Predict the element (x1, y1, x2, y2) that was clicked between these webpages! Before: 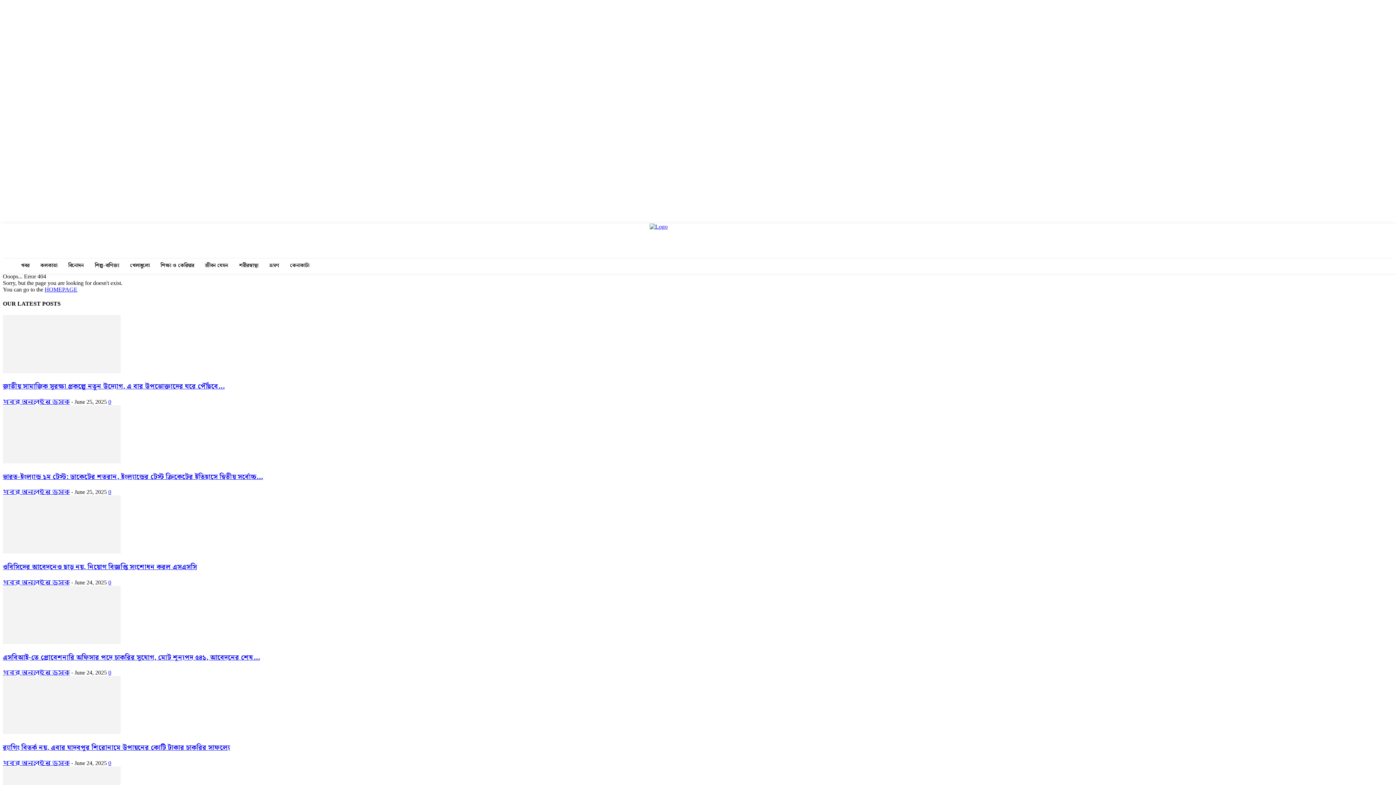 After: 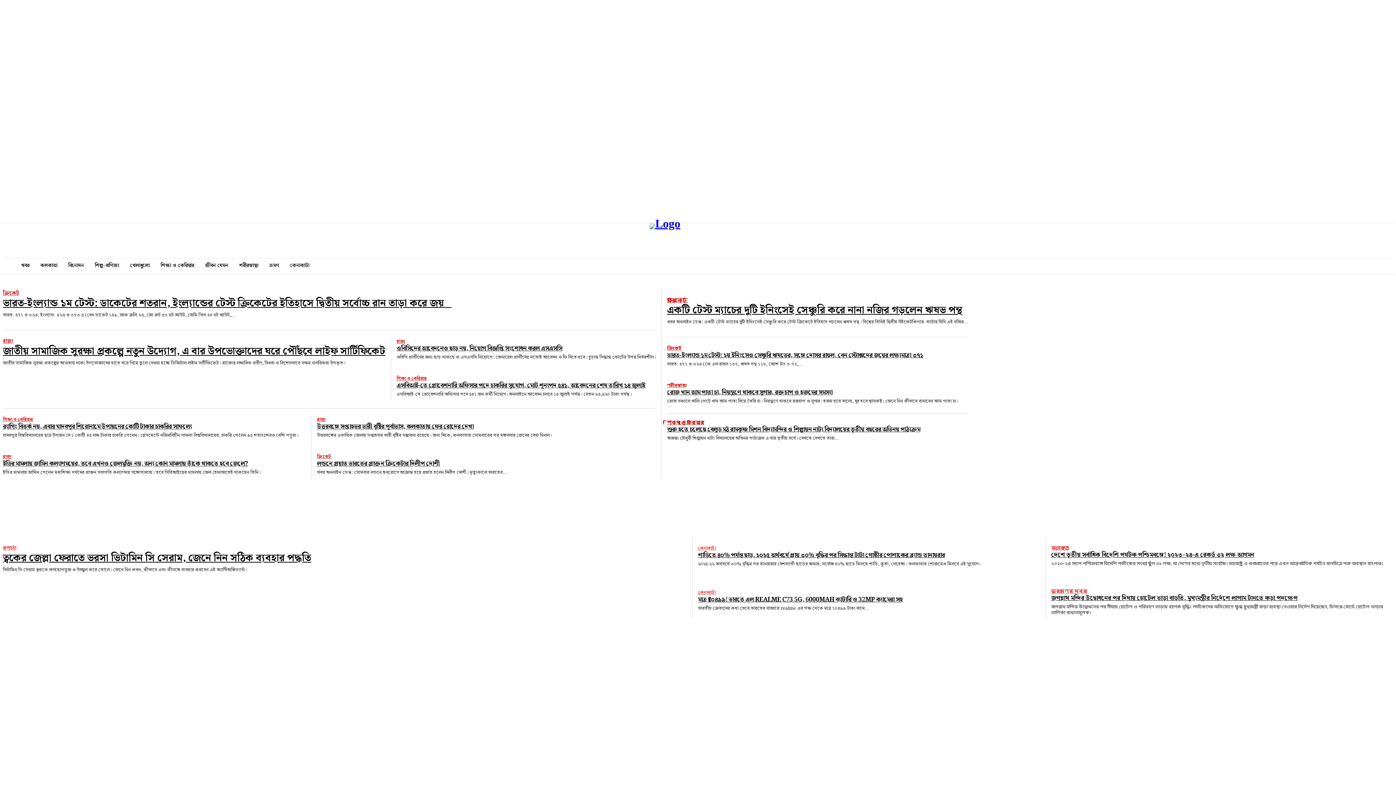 Action: bbox: (424, 223, 973, 256)